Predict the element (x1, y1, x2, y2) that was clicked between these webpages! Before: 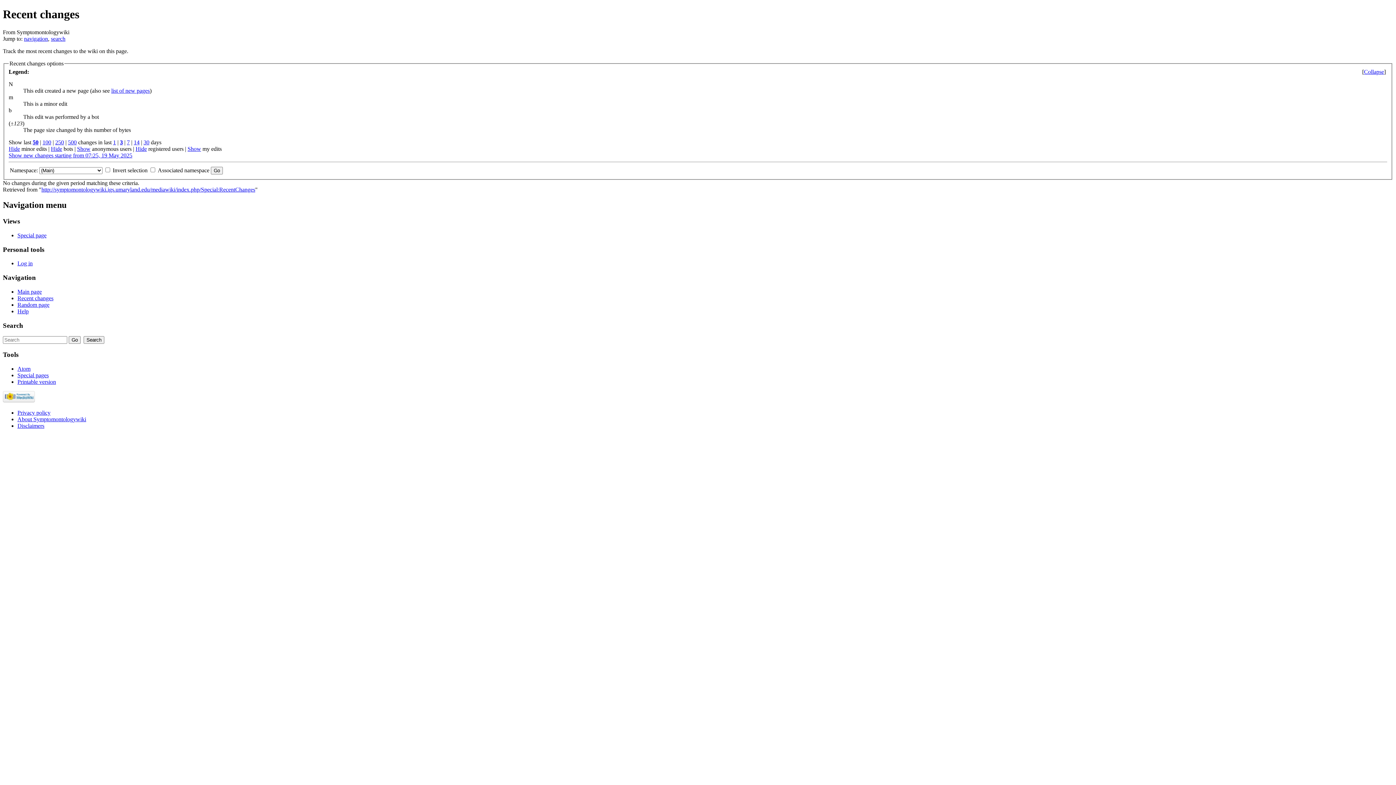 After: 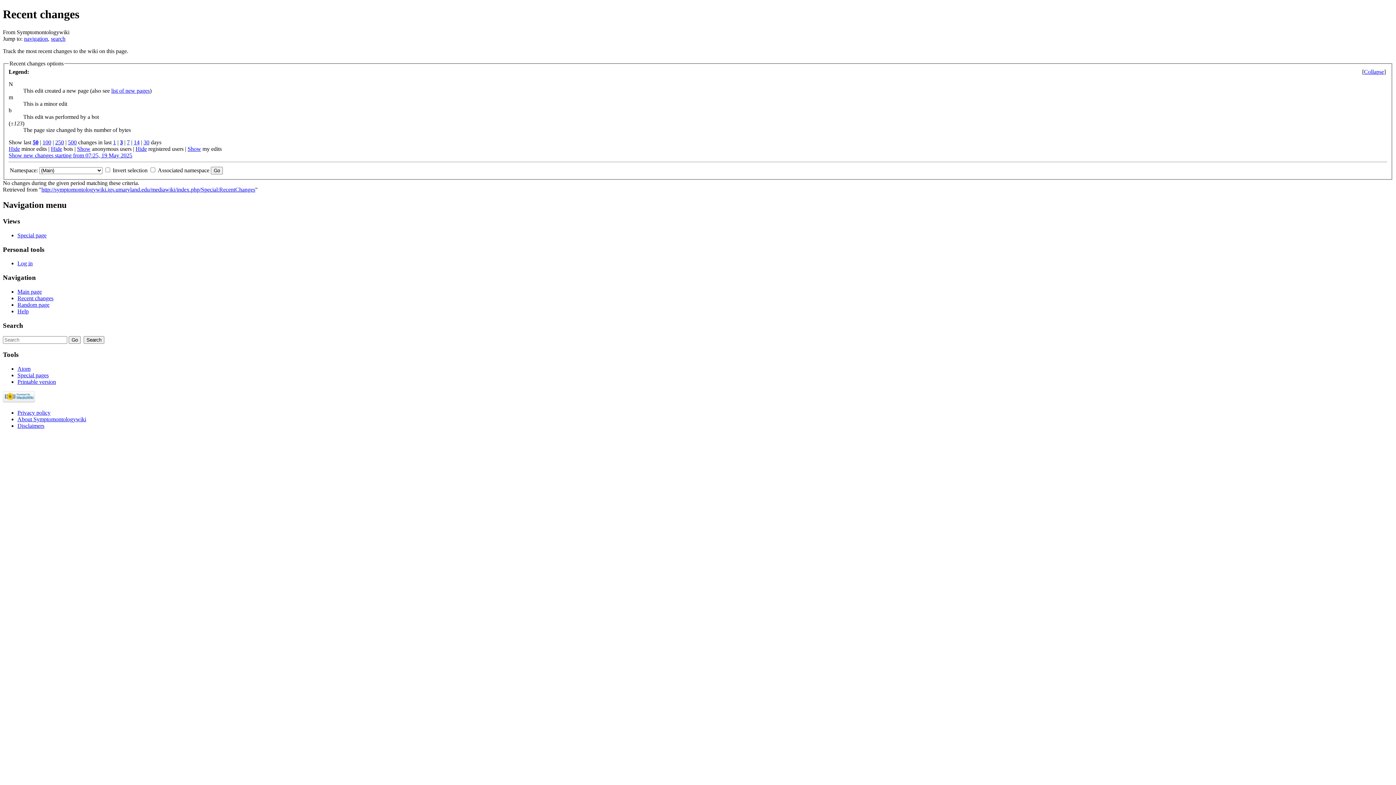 Action: bbox: (17, 232, 46, 238) label: Special page